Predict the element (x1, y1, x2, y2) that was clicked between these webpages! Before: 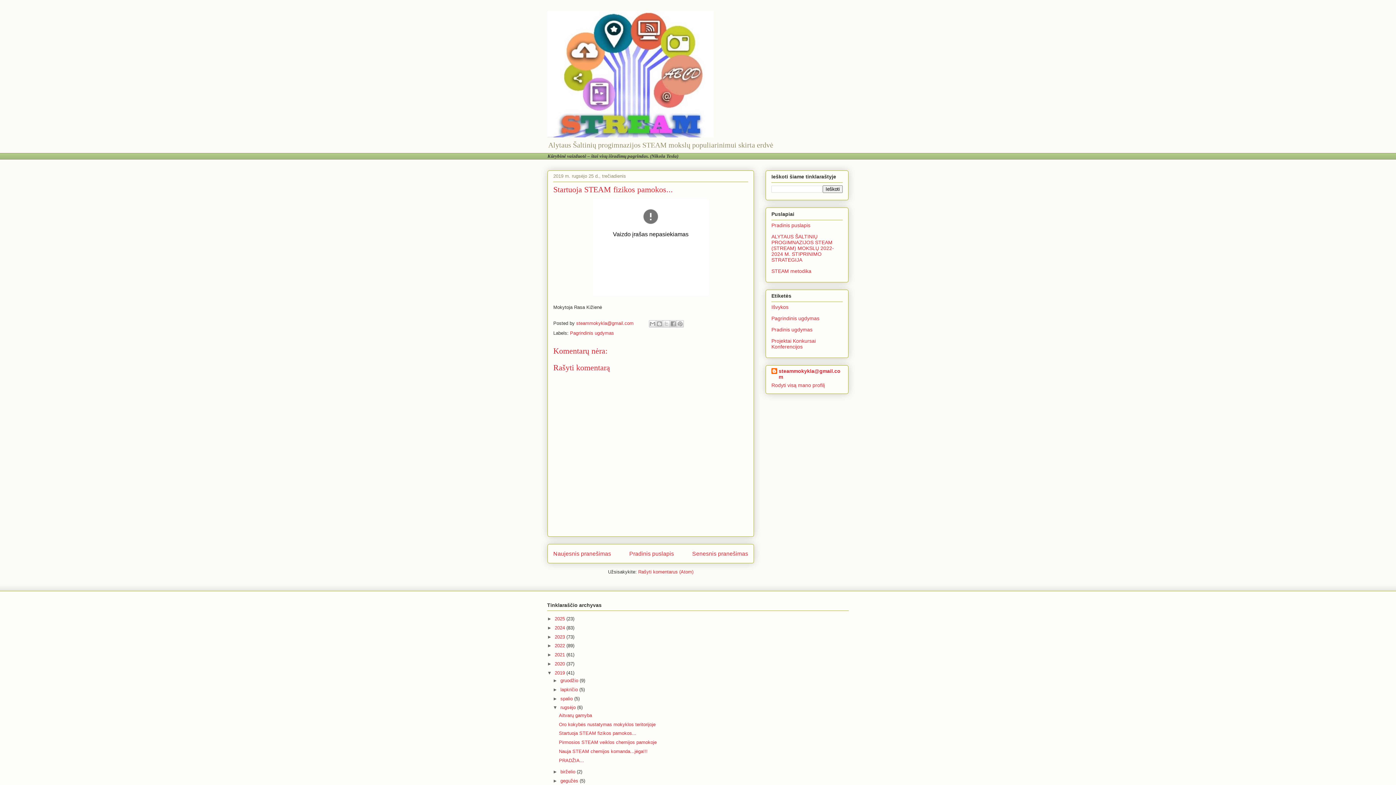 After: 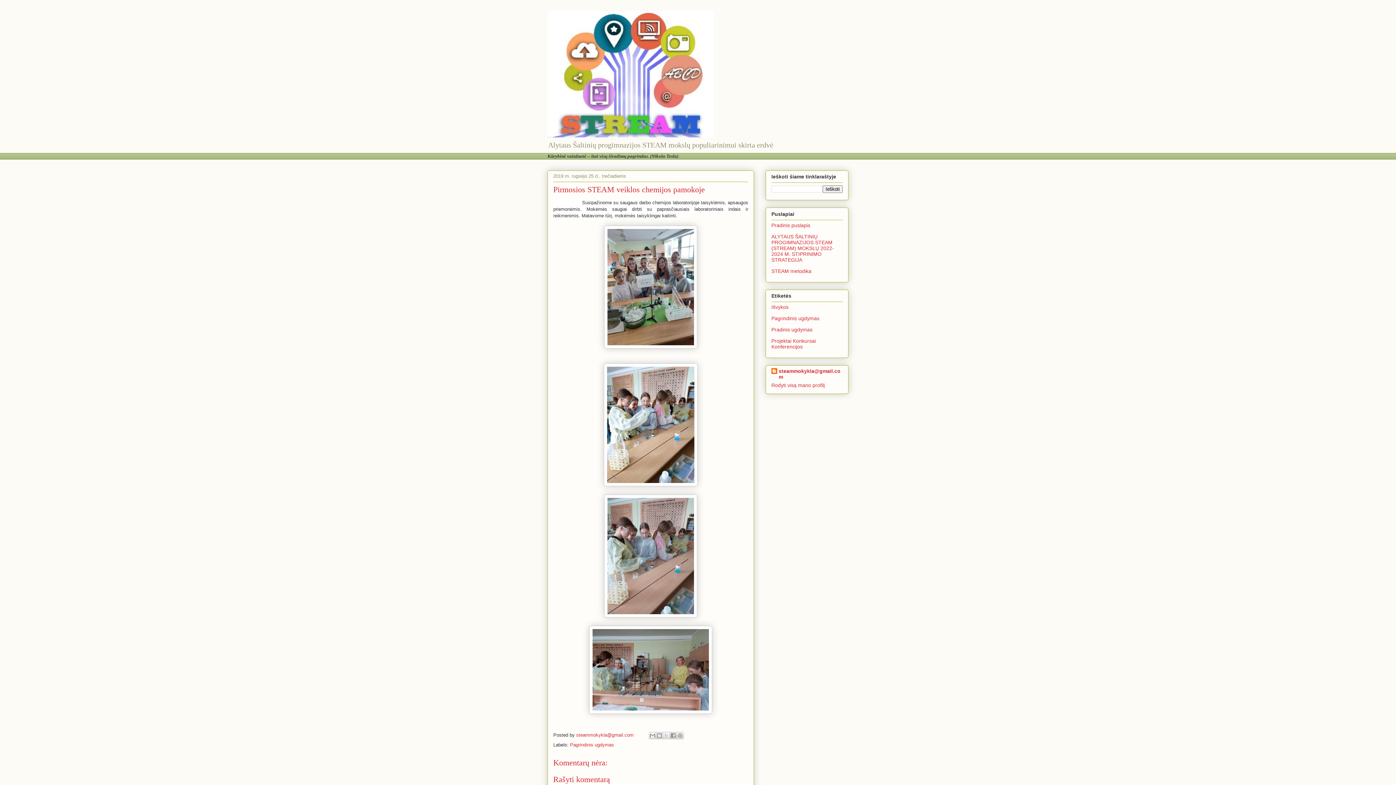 Action: label: Pirmosios STEAM veiklos chemijos pamokoje bbox: (559, 740, 656, 745)